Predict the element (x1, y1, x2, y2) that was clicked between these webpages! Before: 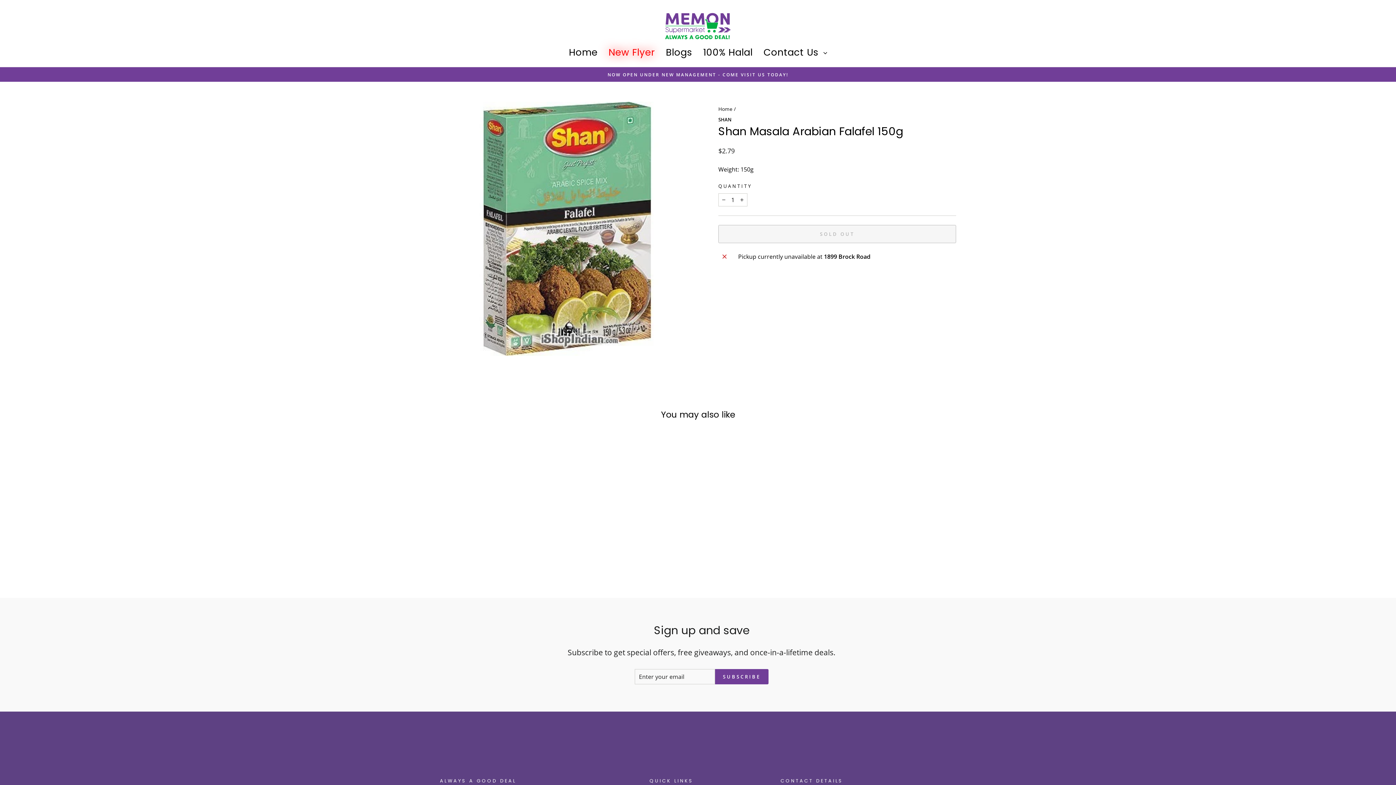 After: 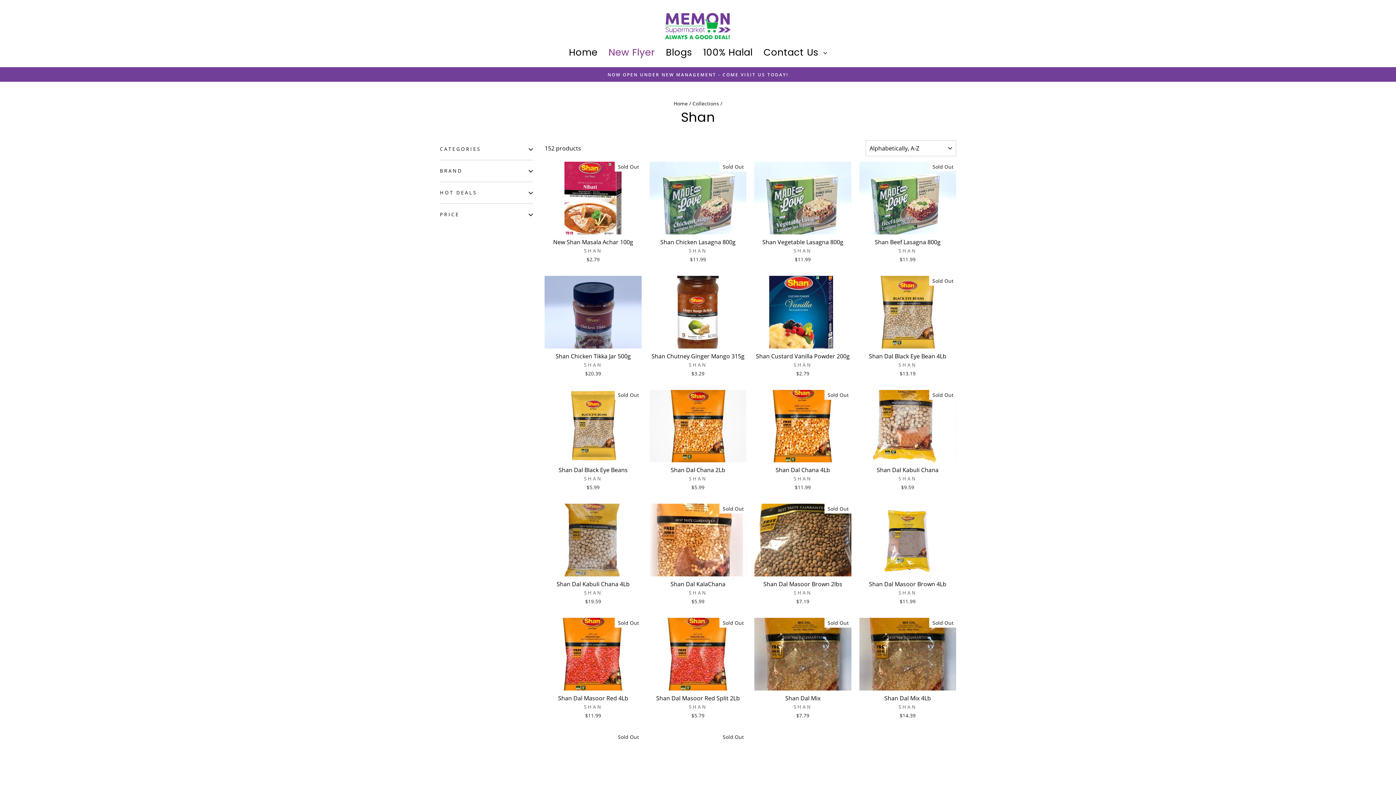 Action: bbox: (718, 116, 731, 122) label: SHAN